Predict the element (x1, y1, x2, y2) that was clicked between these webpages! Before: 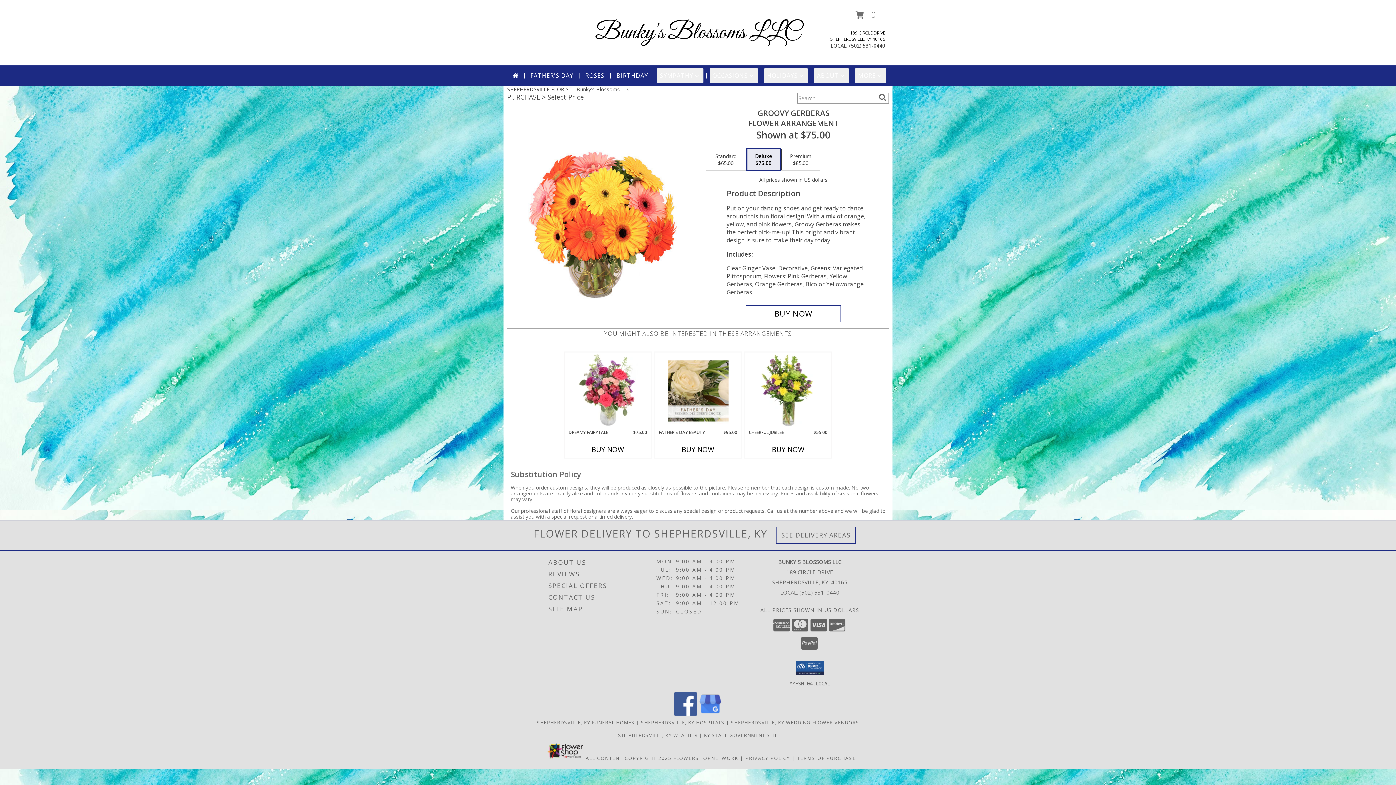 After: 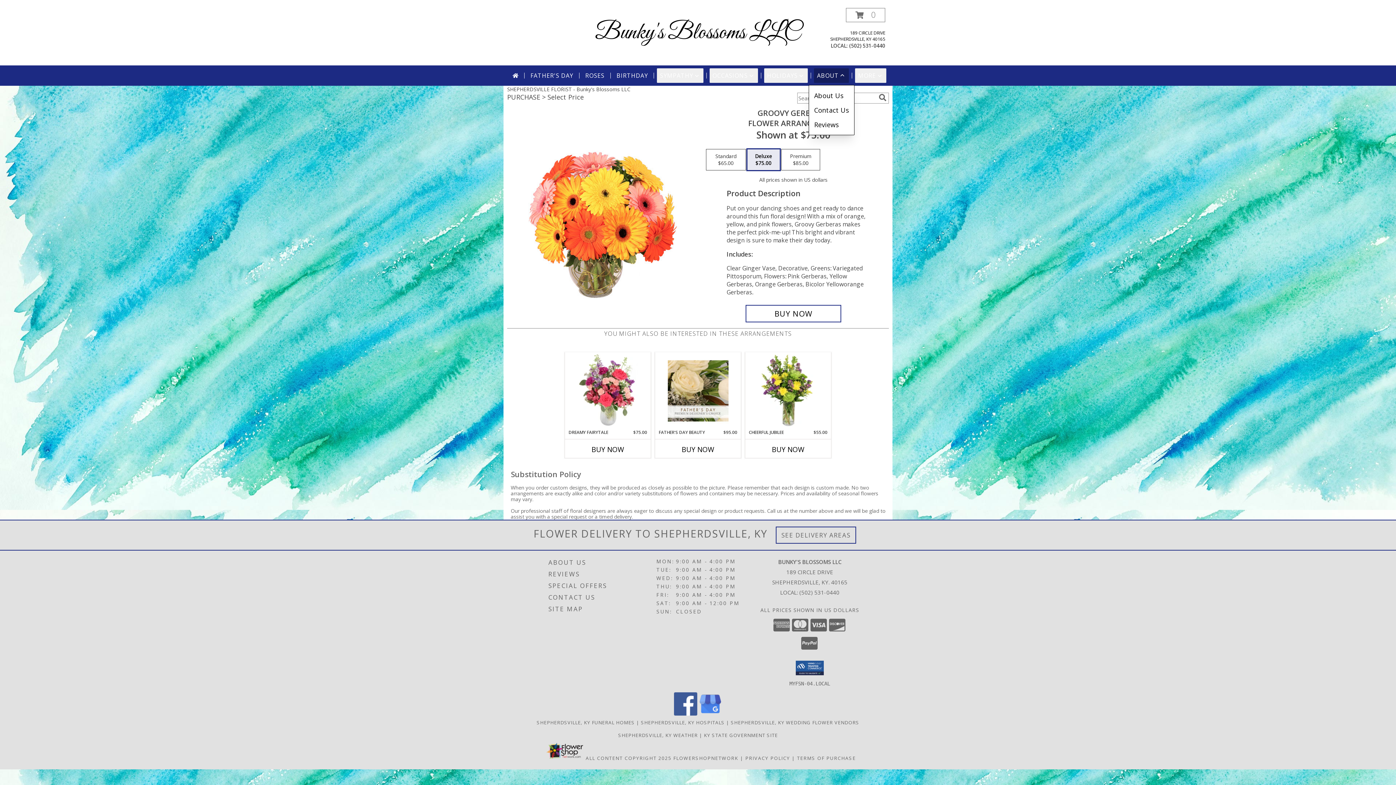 Action: label: ABOUT bbox: (814, 68, 849, 82)